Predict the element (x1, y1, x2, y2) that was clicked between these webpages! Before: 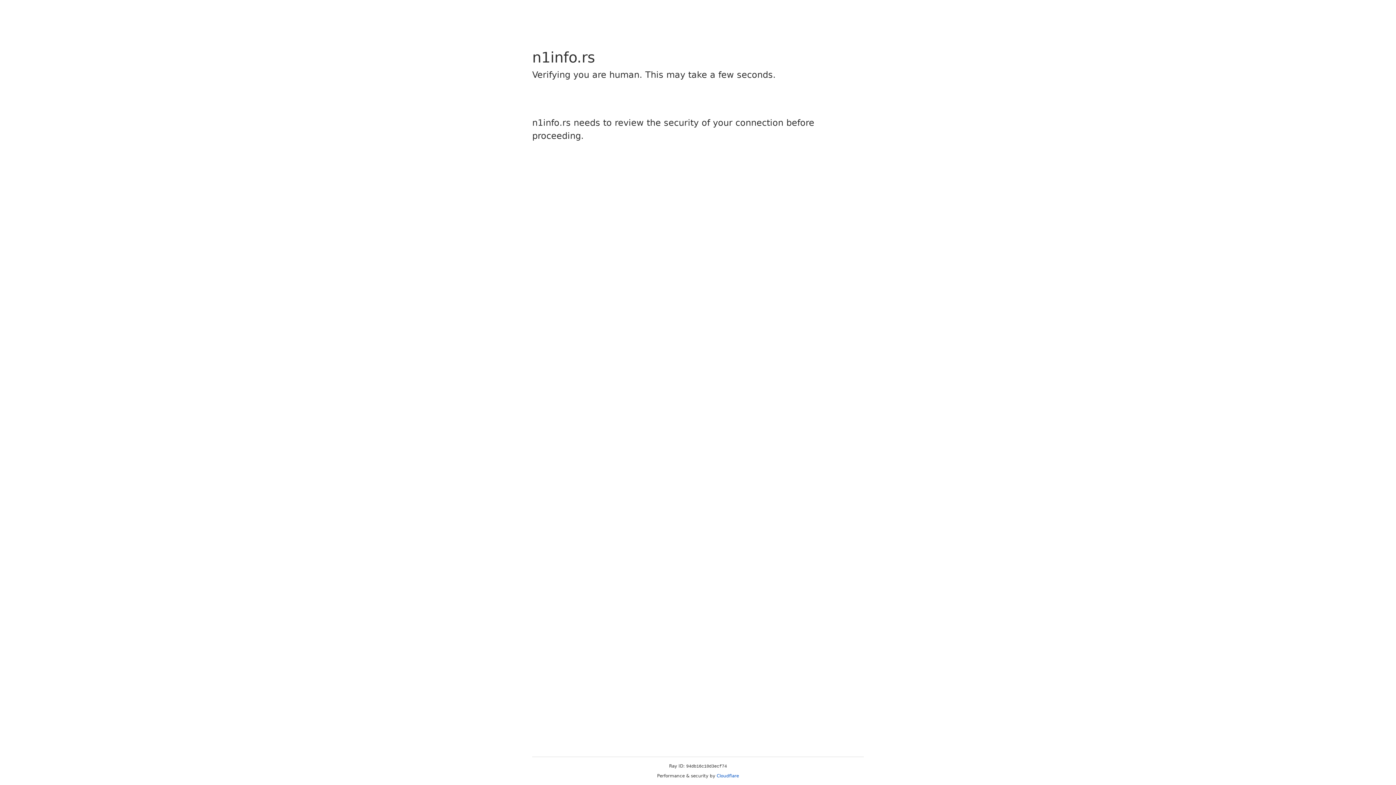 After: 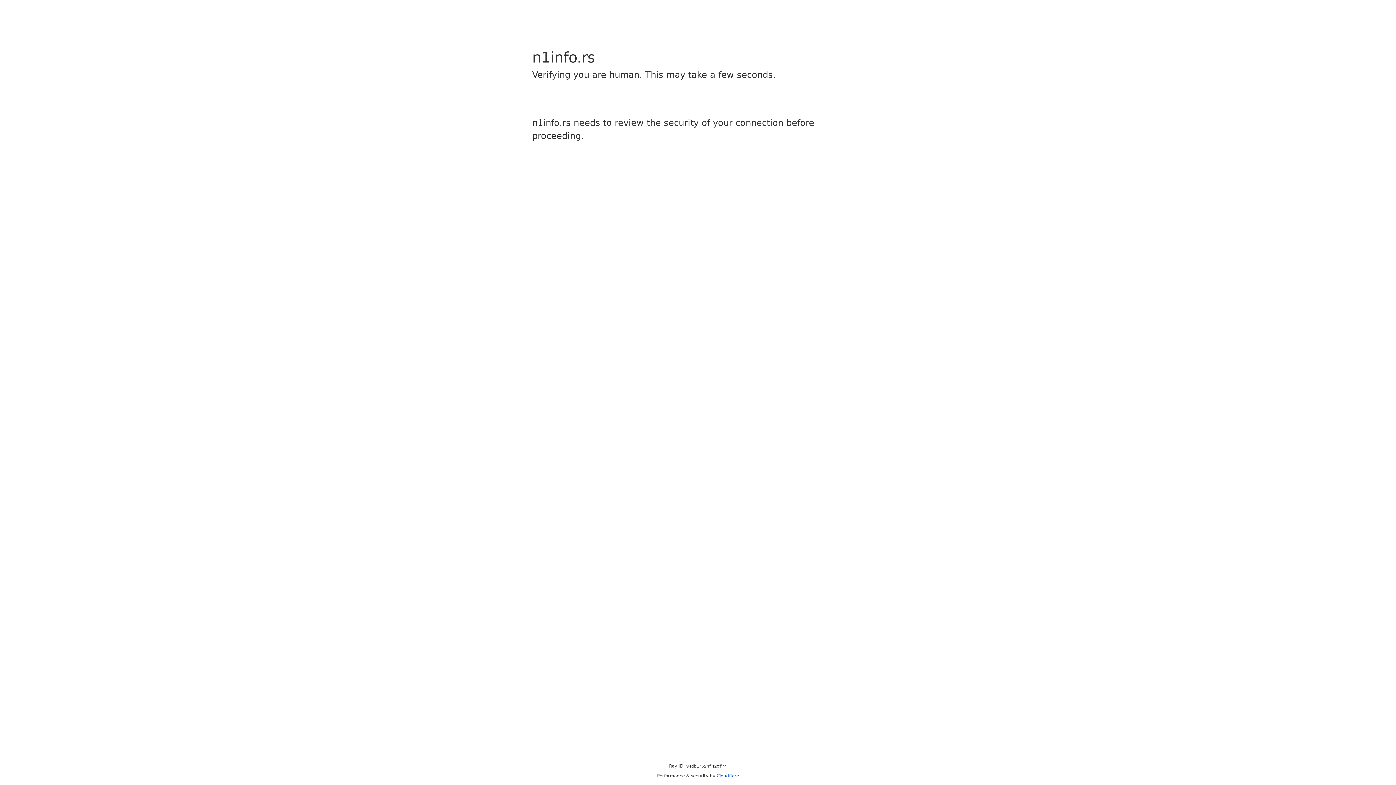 Action: label: Cloudflare bbox: (716, 773, 739, 778)